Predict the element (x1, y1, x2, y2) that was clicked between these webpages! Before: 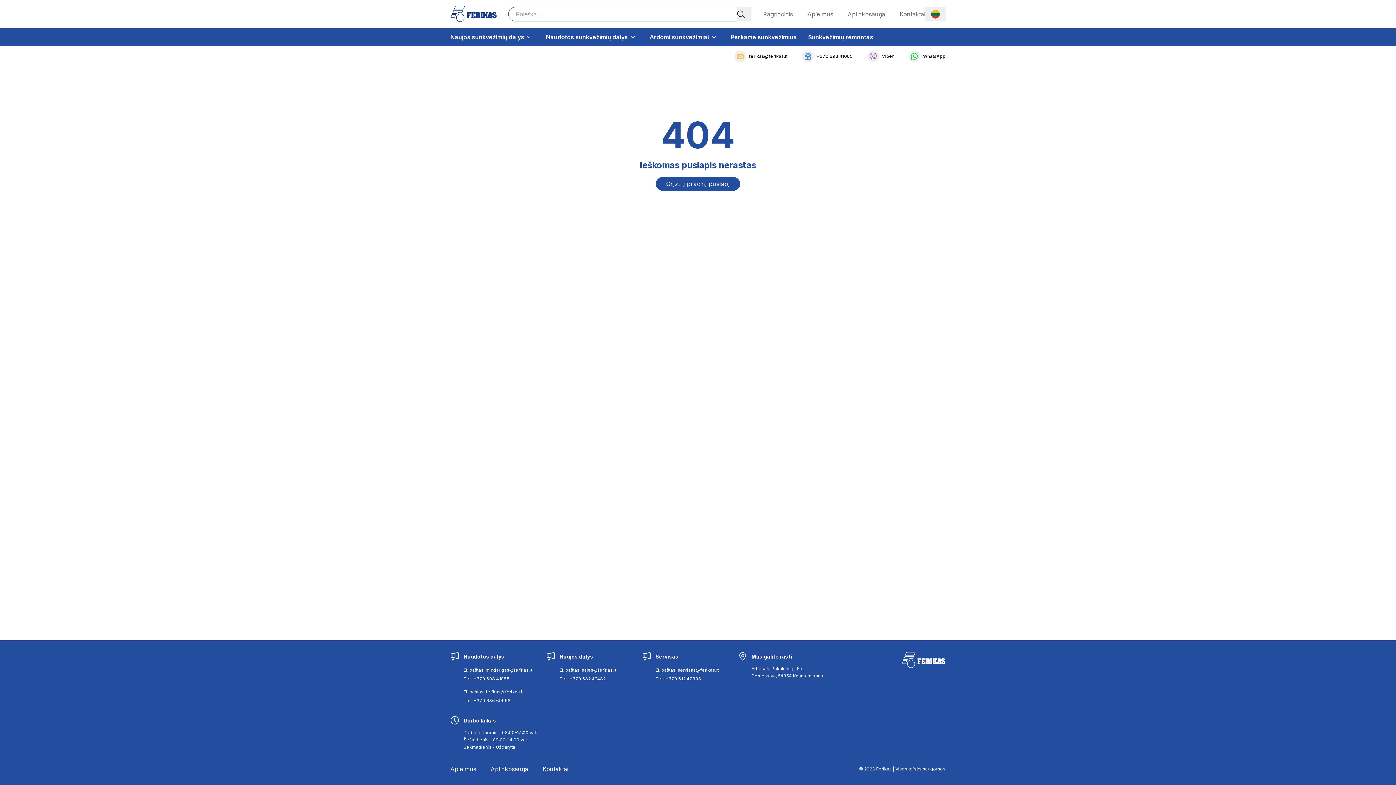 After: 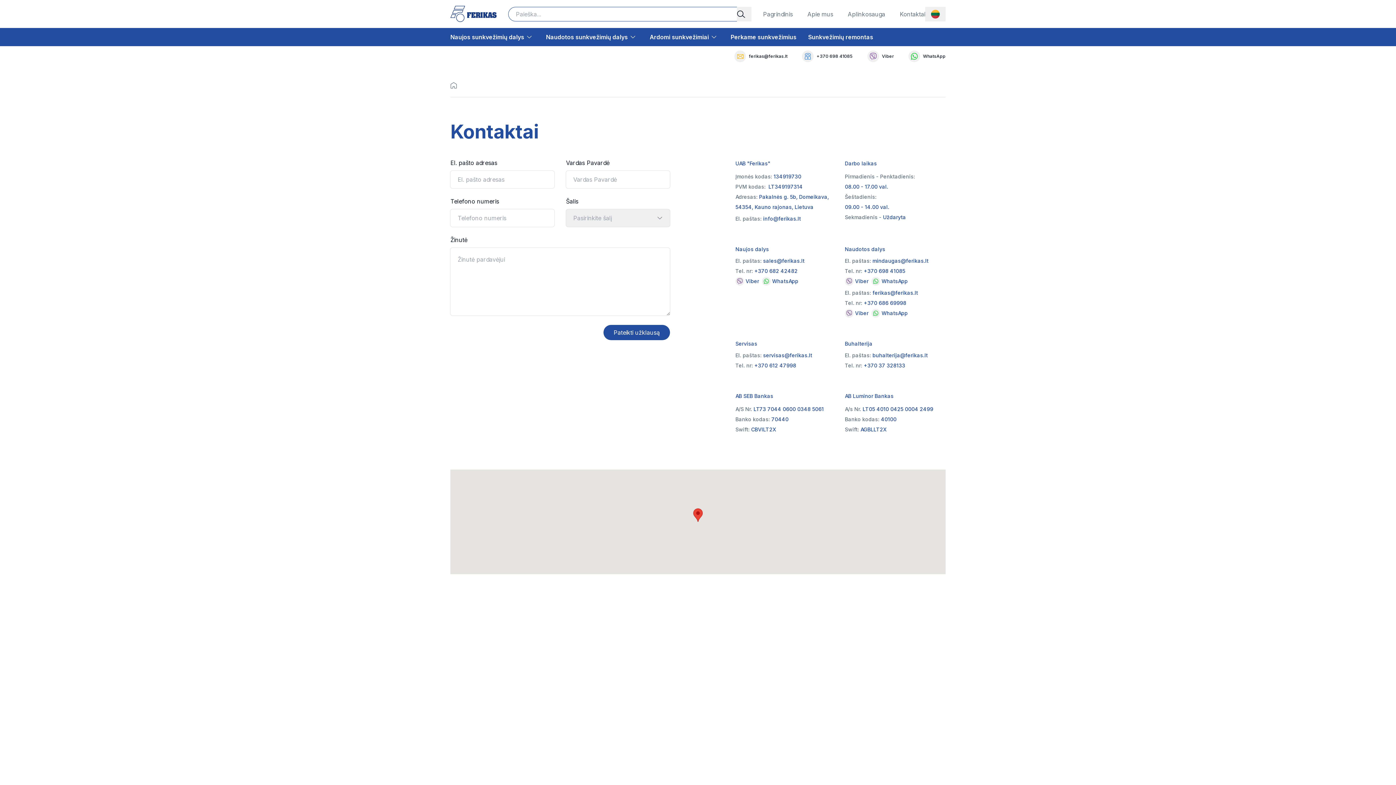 Action: bbox: (542, 765, 568, 773) label: Kontaktai